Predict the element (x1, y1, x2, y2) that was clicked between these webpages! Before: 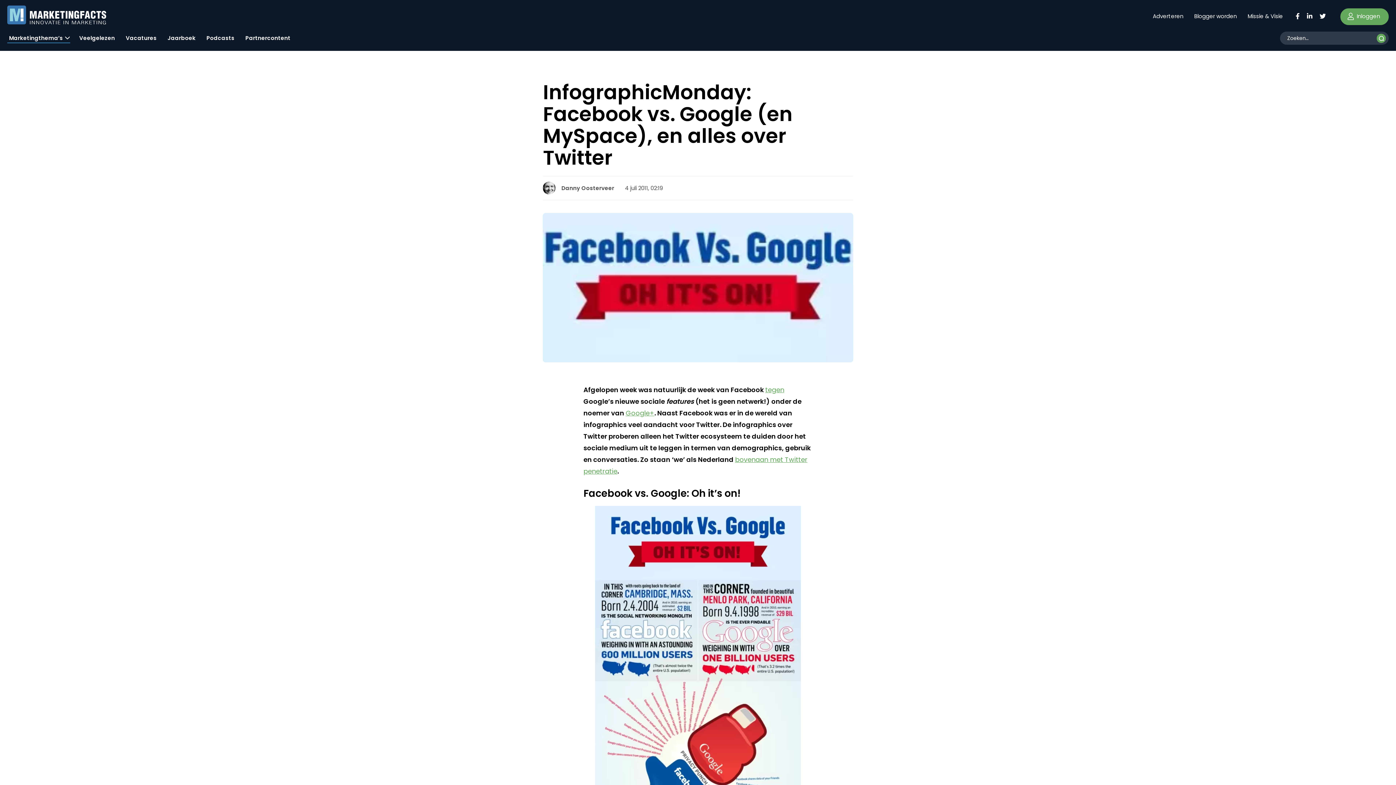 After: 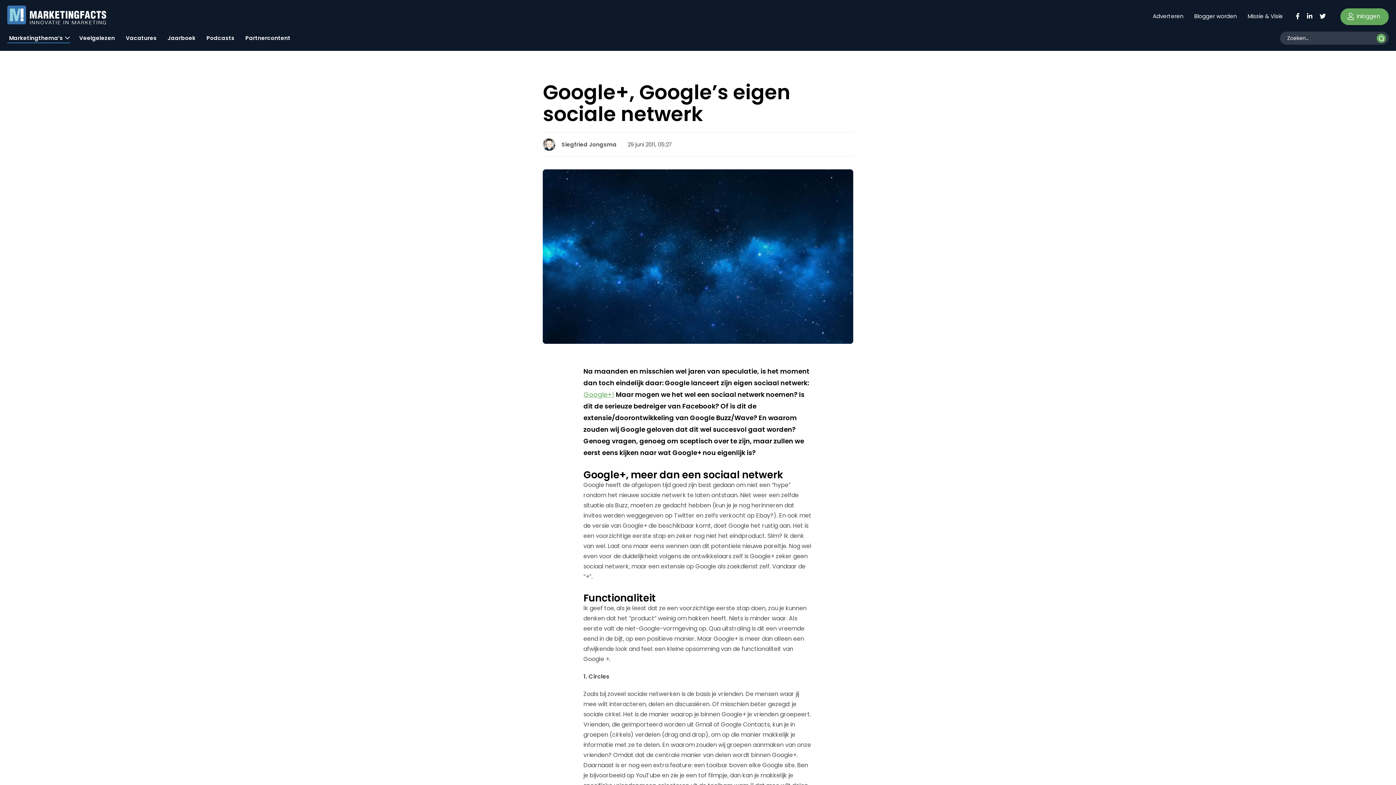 Action: label: Google+ bbox: (625, 408, 654, 417)